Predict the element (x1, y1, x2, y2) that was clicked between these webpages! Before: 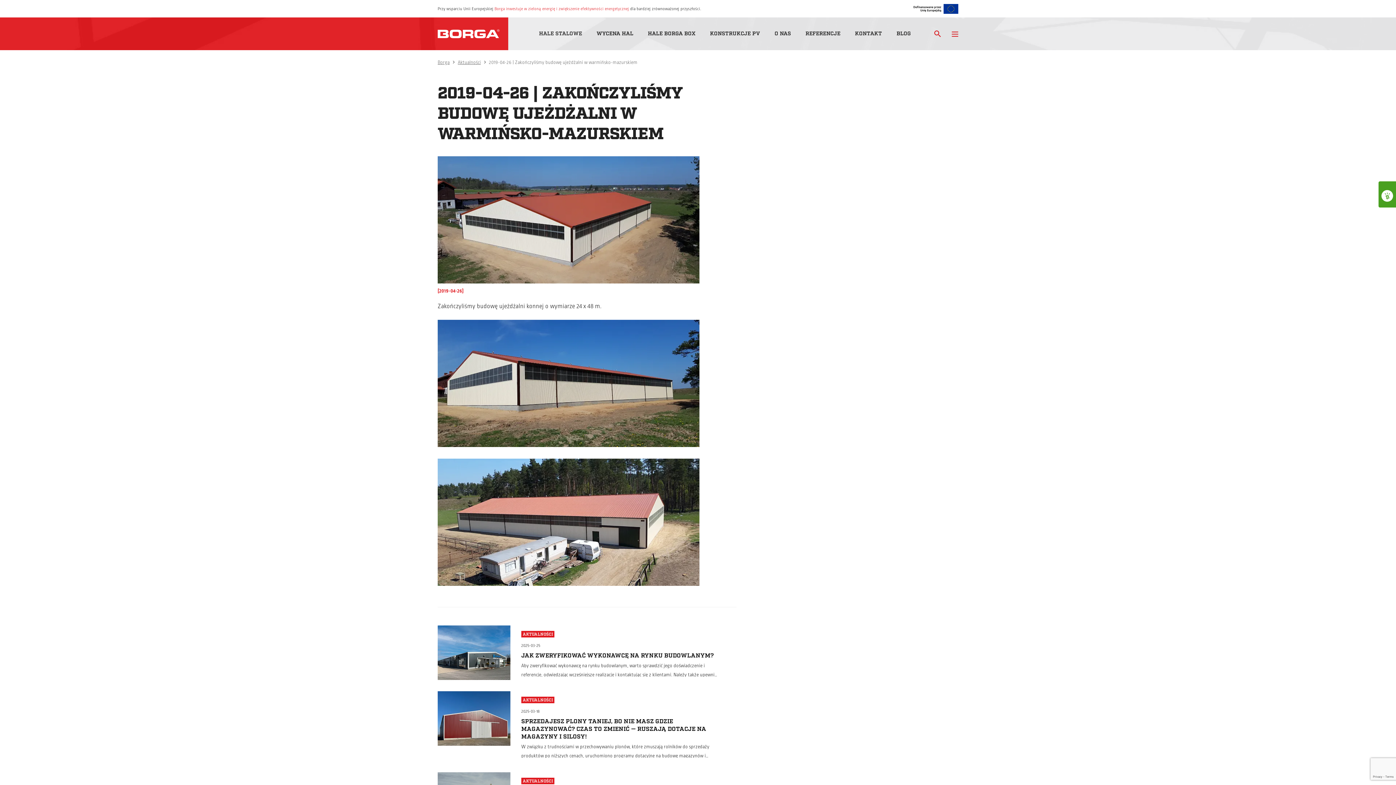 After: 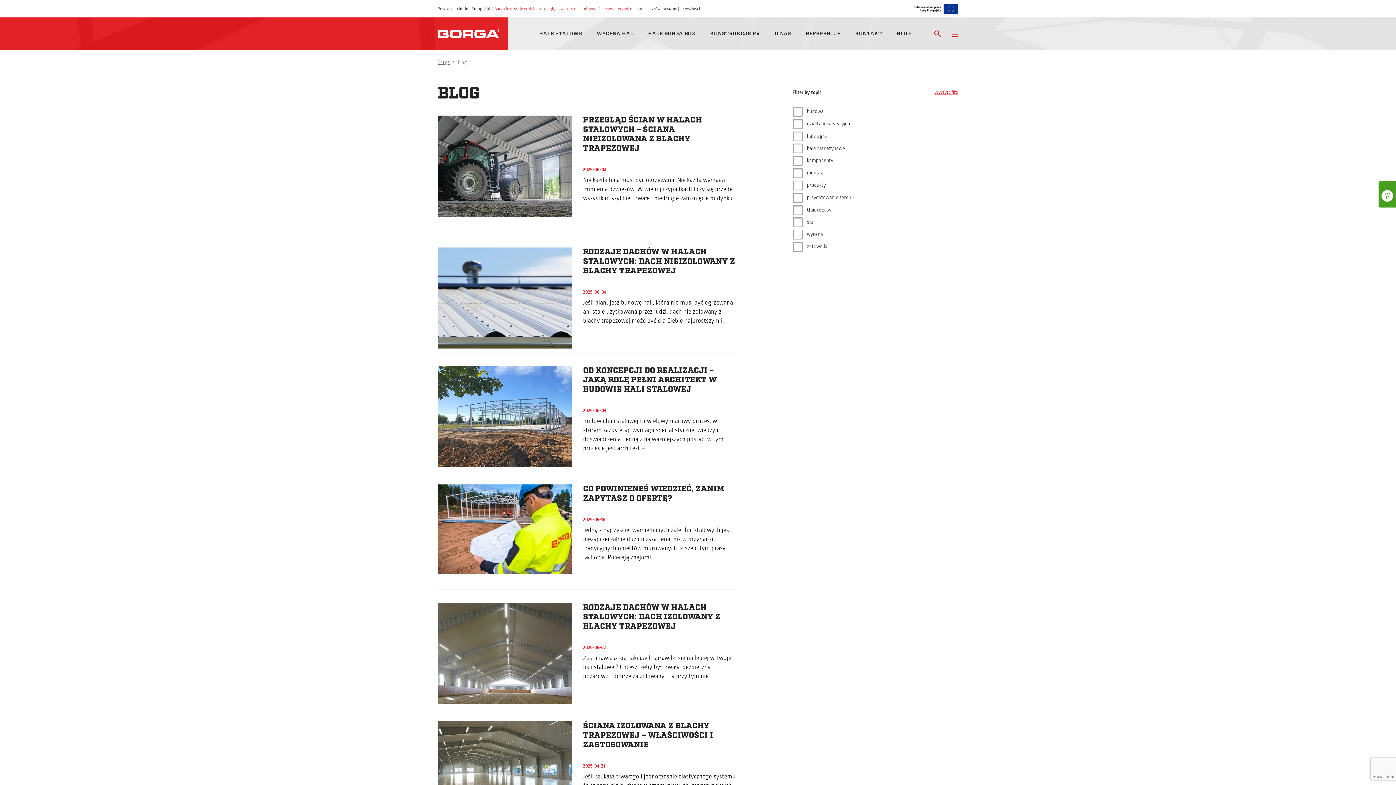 Action: label: BLOG bbox: (889, 17, 918, 50)